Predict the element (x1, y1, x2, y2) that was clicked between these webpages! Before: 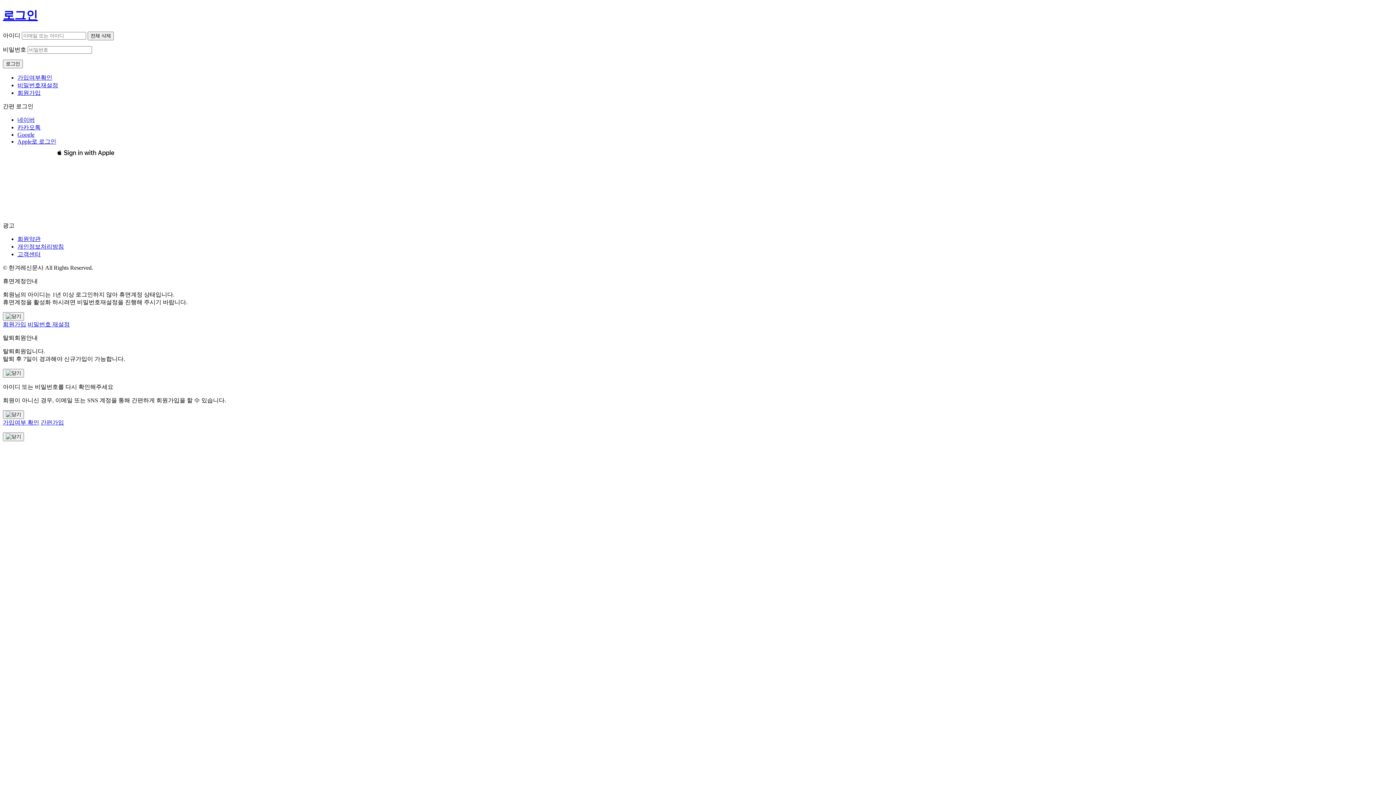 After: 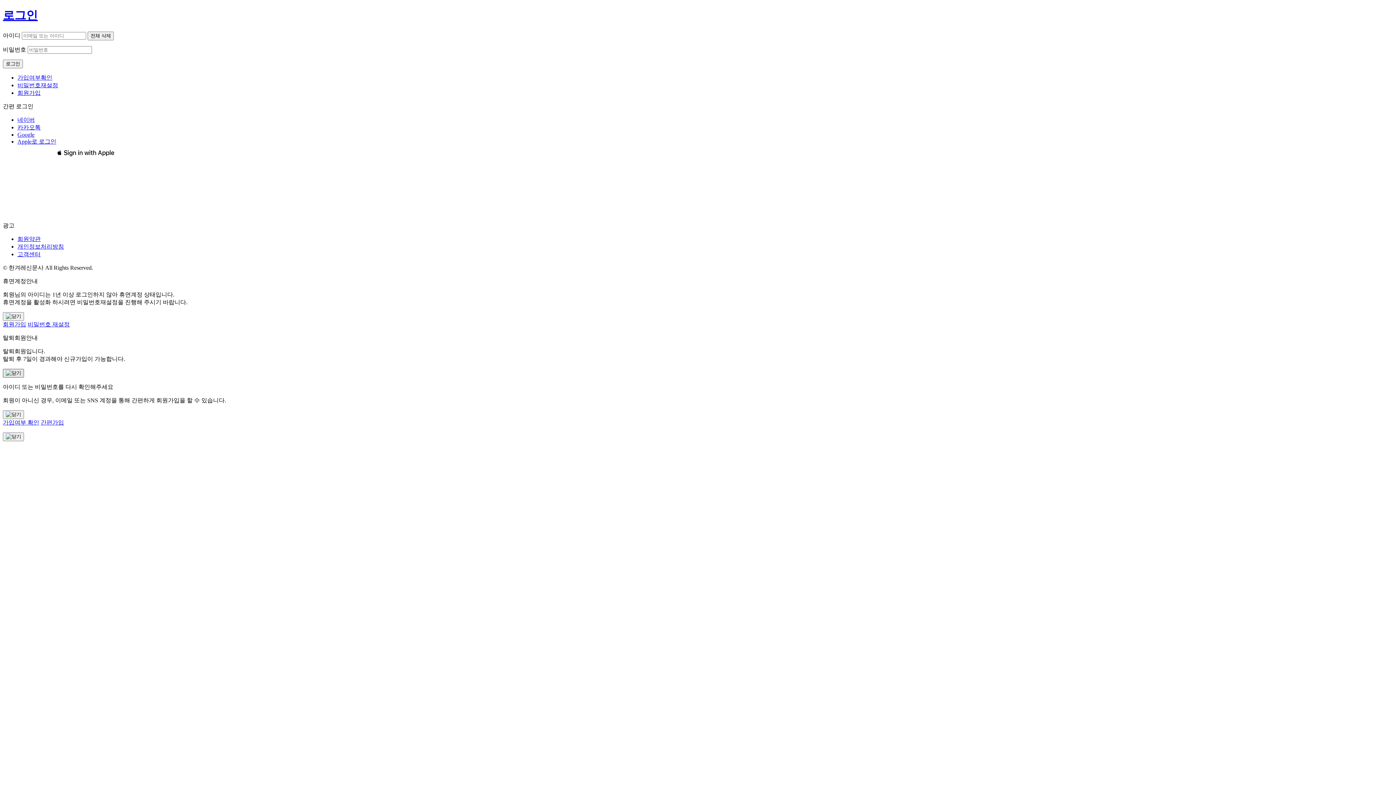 Action: bbox: (2, 369, 24, 377)